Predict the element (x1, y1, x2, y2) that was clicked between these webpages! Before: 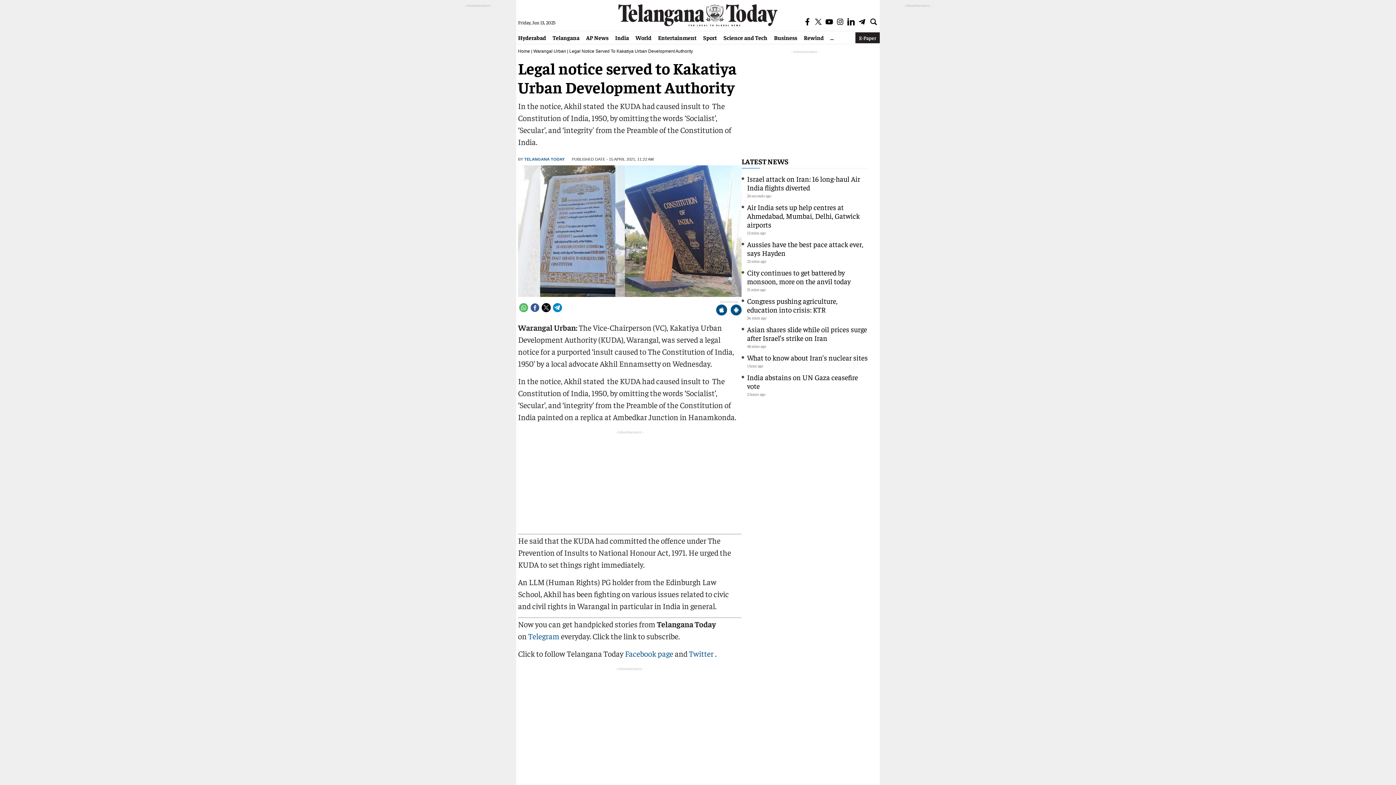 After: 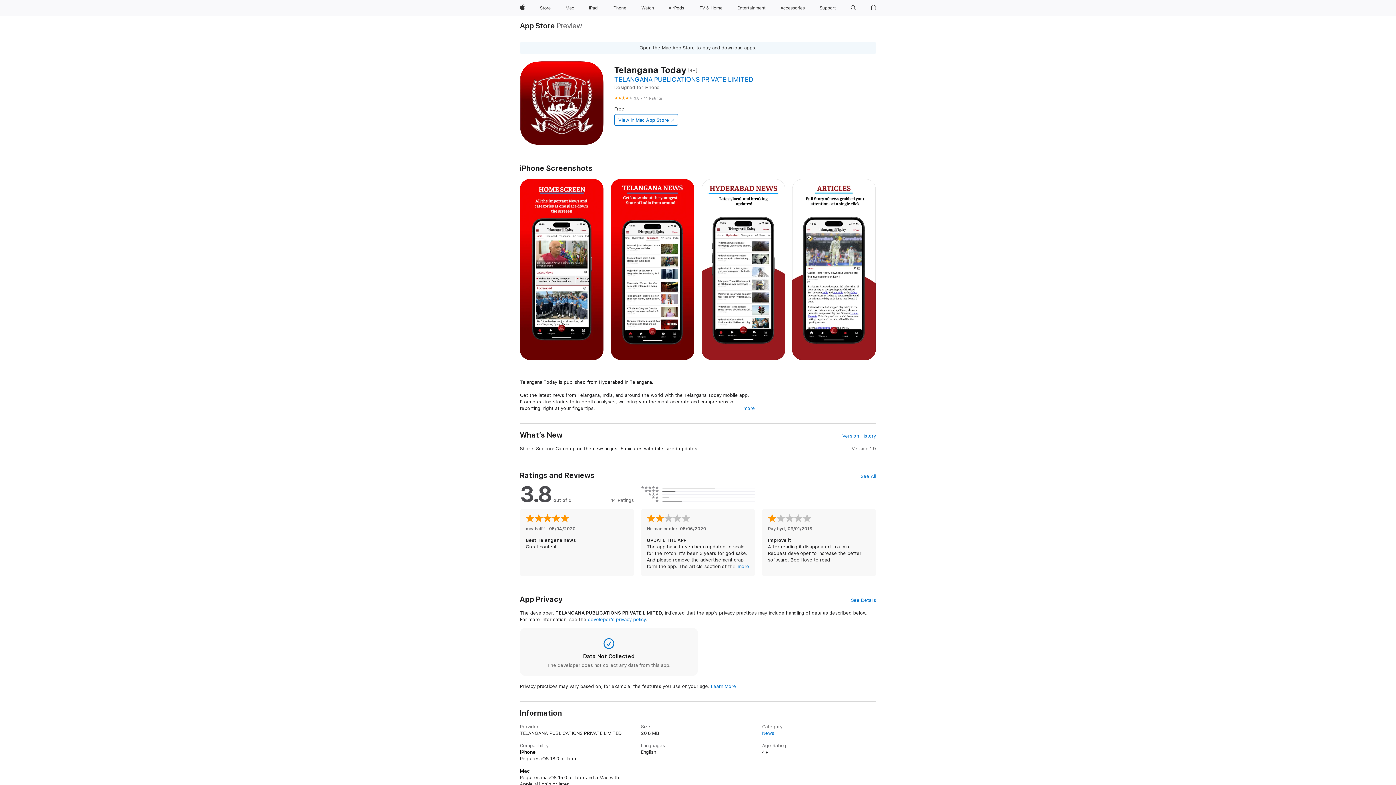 Action: bbox: (716, 304, 727, 316)